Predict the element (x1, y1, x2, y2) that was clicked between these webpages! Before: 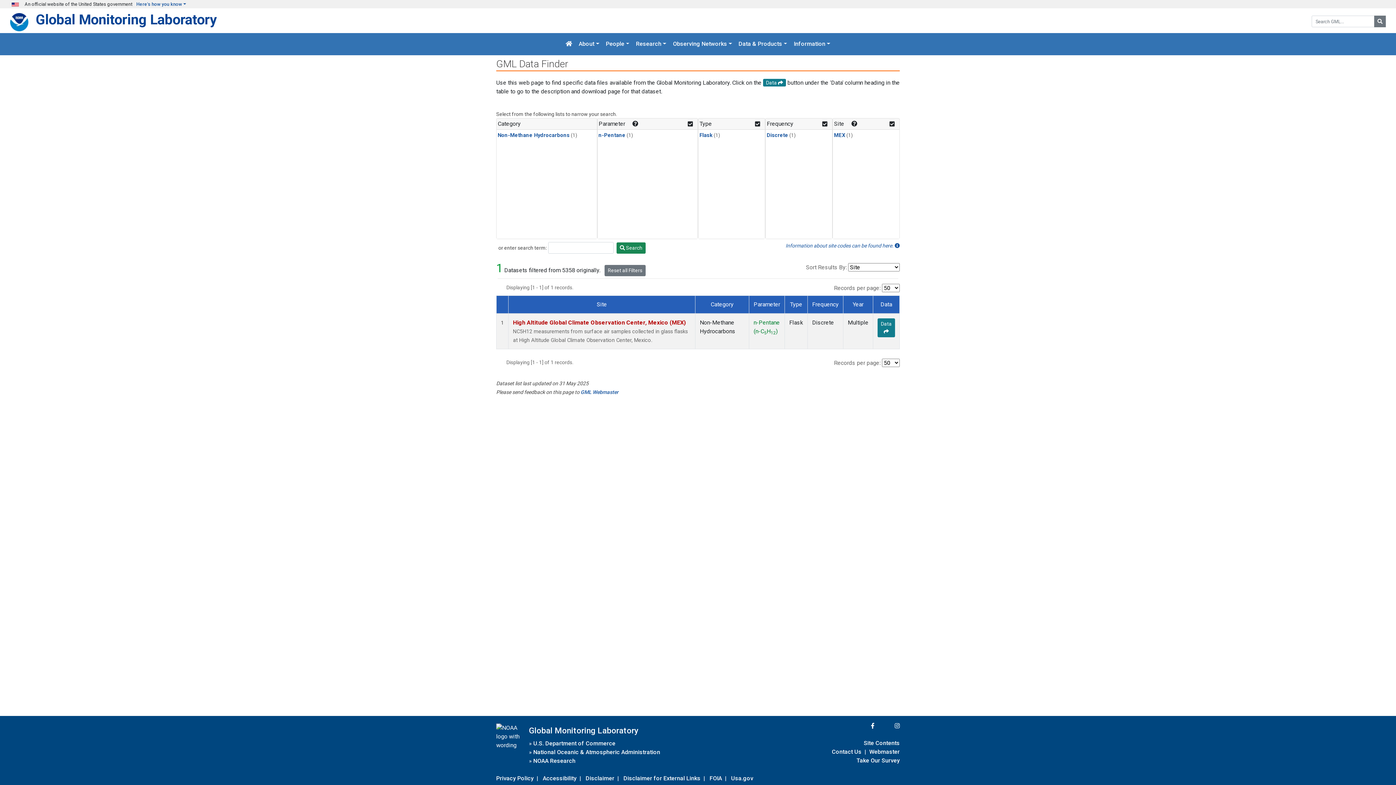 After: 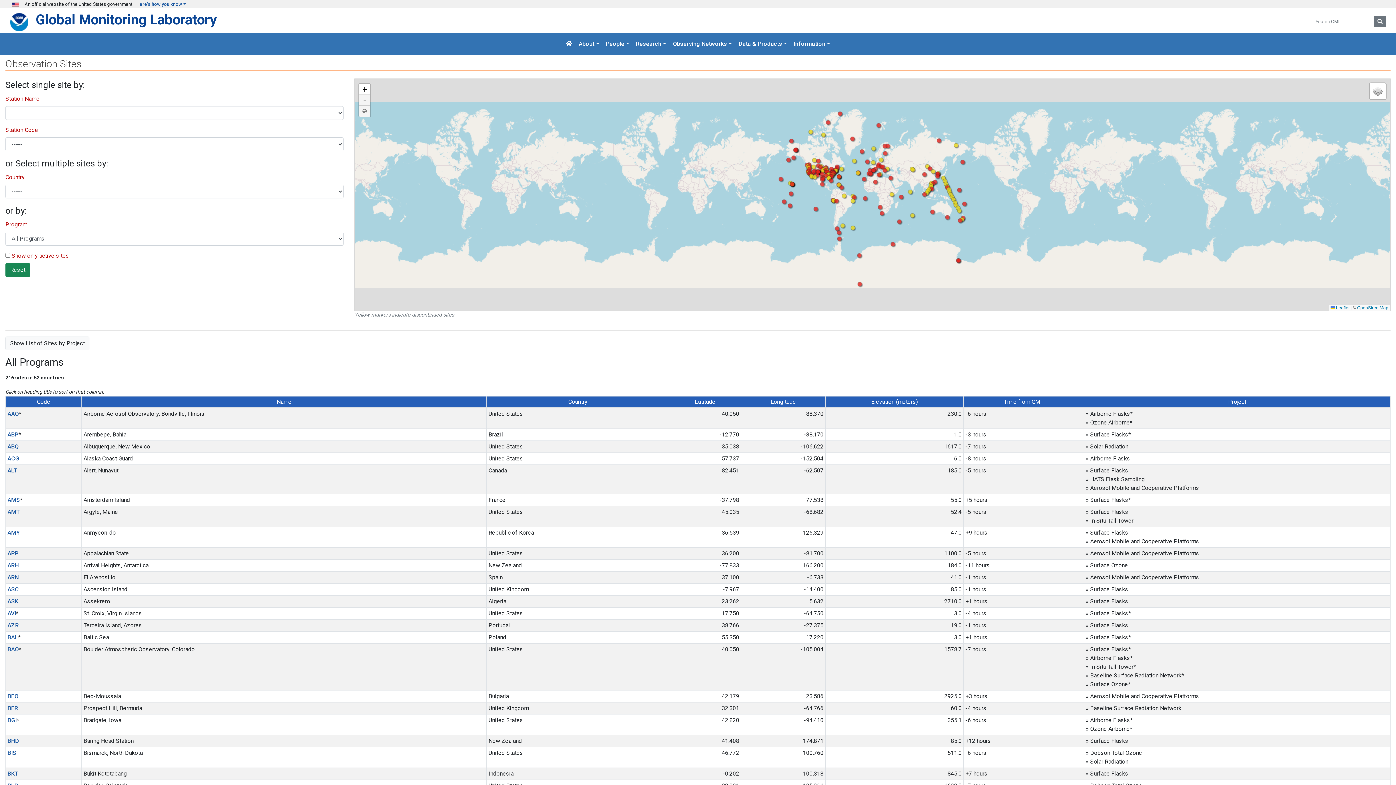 Action: label: Information about site codes can be found here.  bbox: (785, 242, 900, 249)